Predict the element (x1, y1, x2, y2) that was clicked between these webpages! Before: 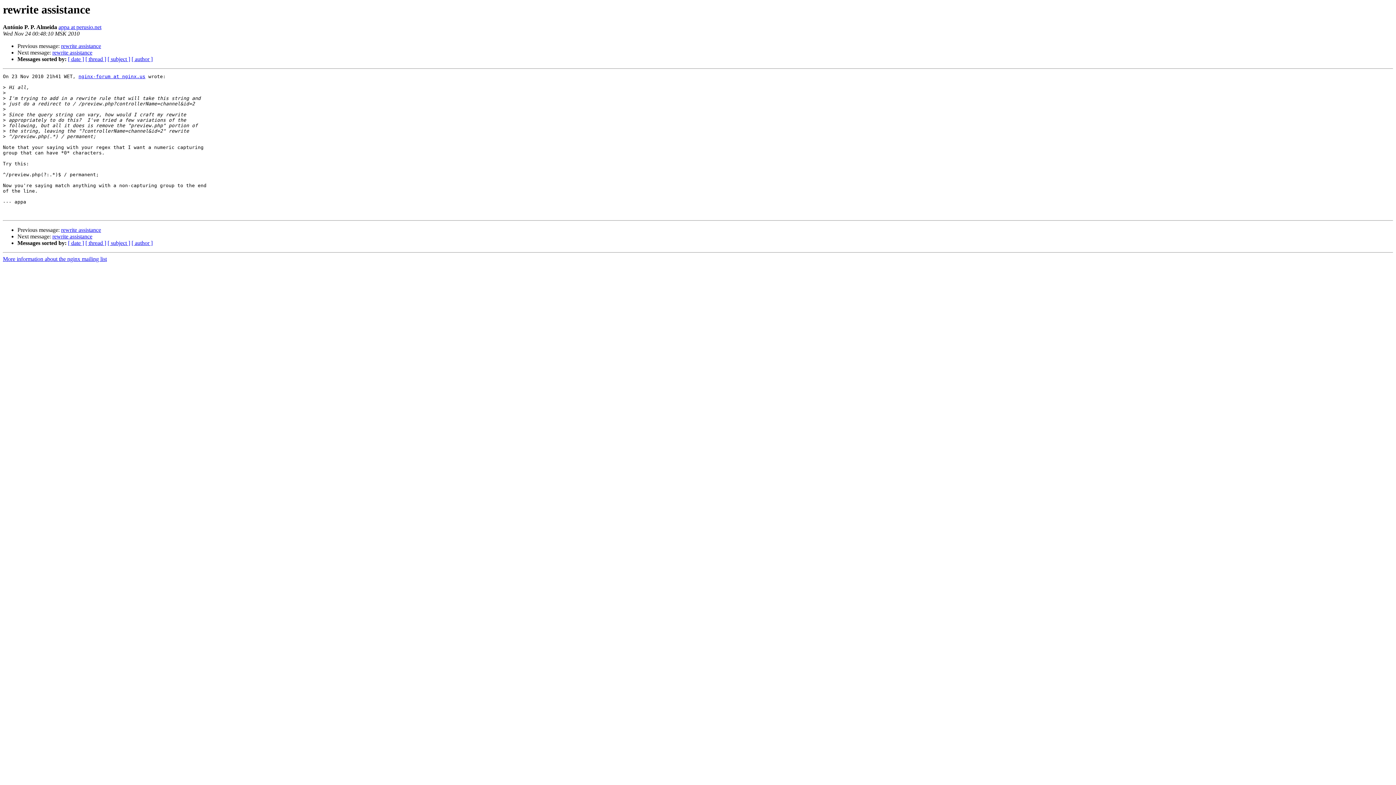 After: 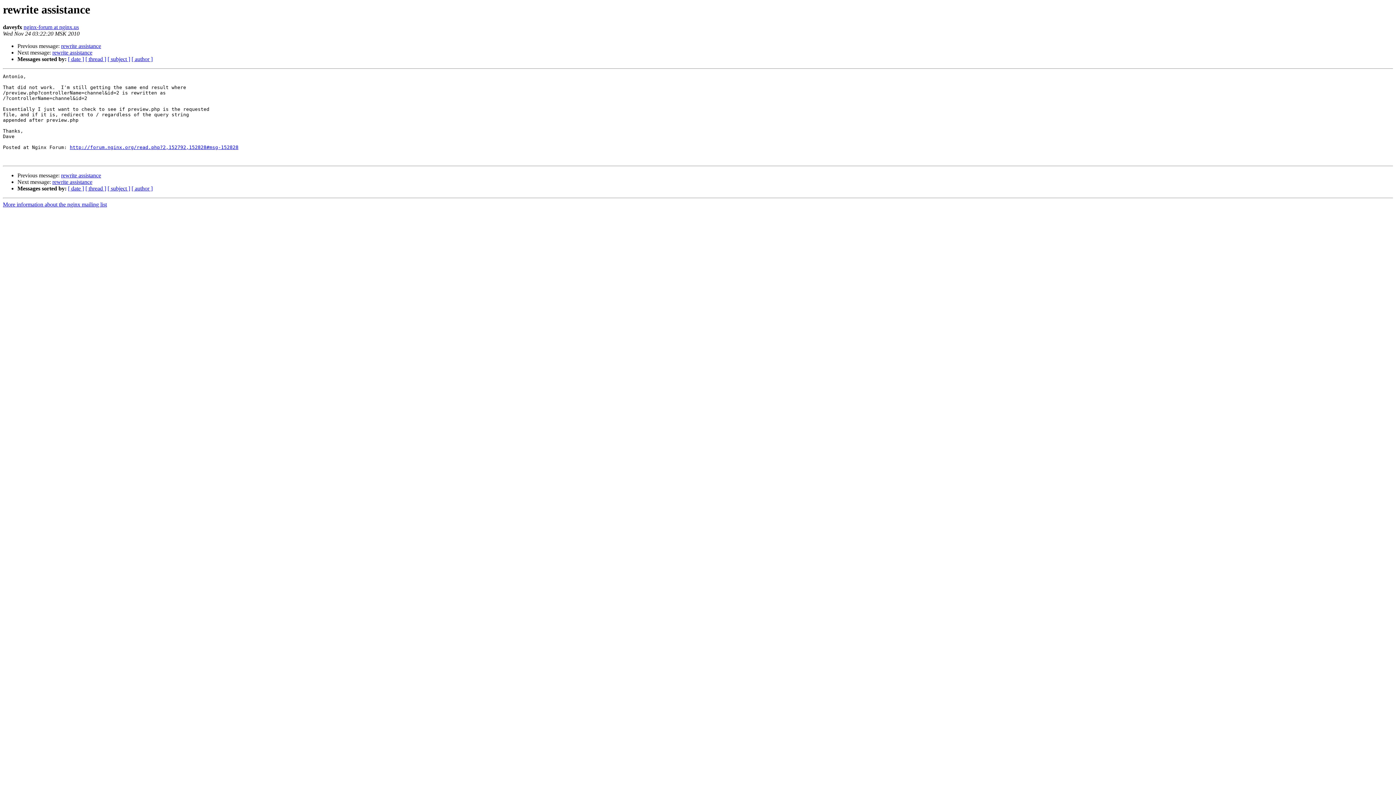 Action: label: rewrite assistance bbox: (52, 49, 92, 55)